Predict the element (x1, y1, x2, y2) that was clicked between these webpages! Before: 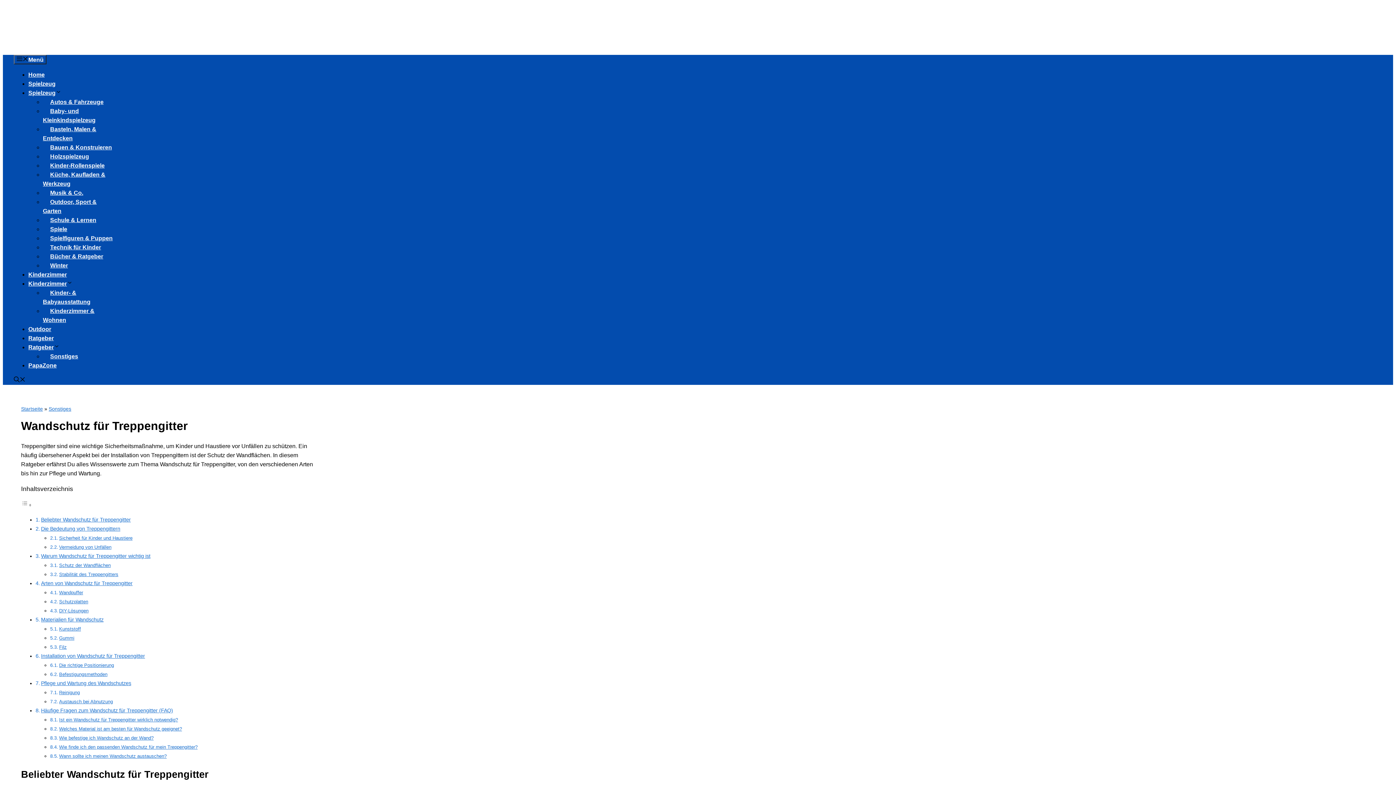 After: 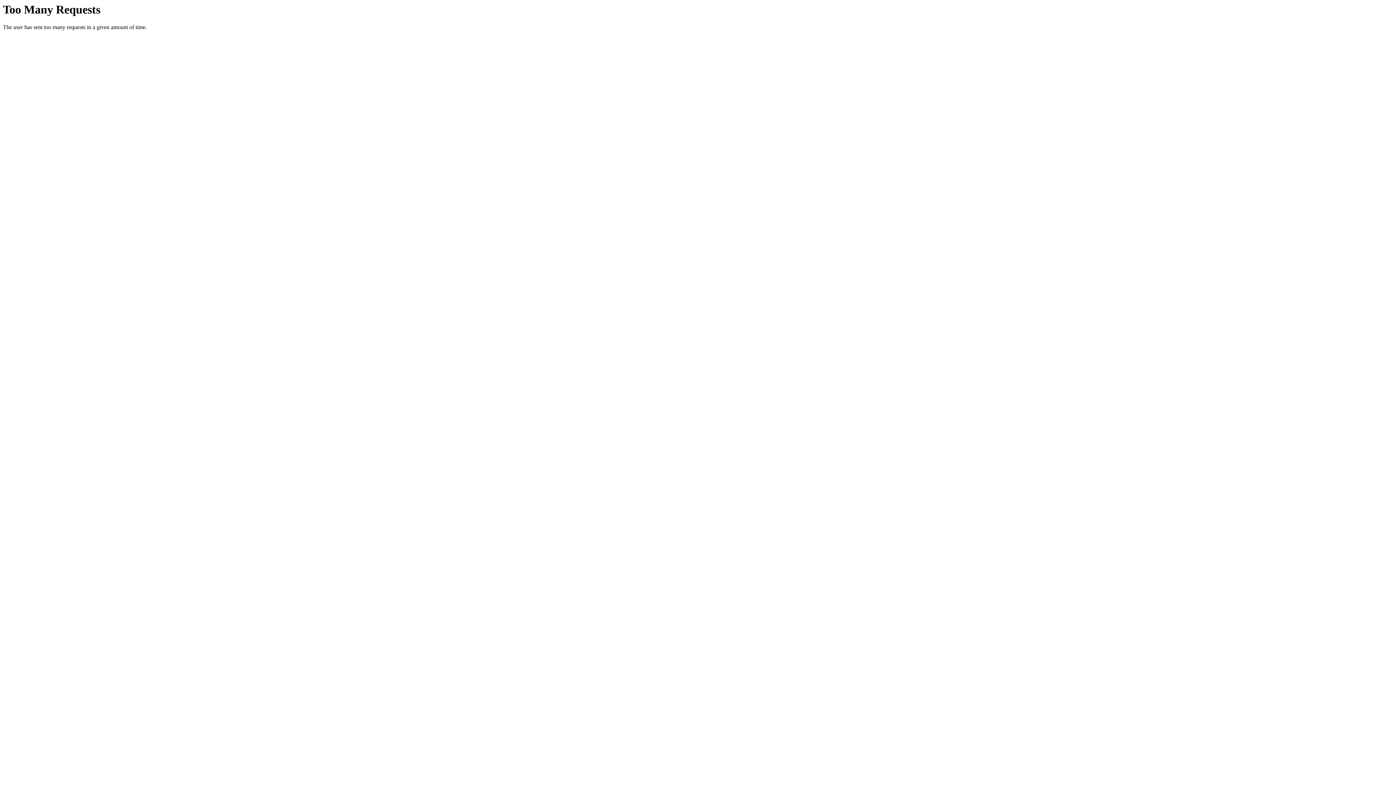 Action: bbox: (42, 347, 85, 365) label: Sonstiges